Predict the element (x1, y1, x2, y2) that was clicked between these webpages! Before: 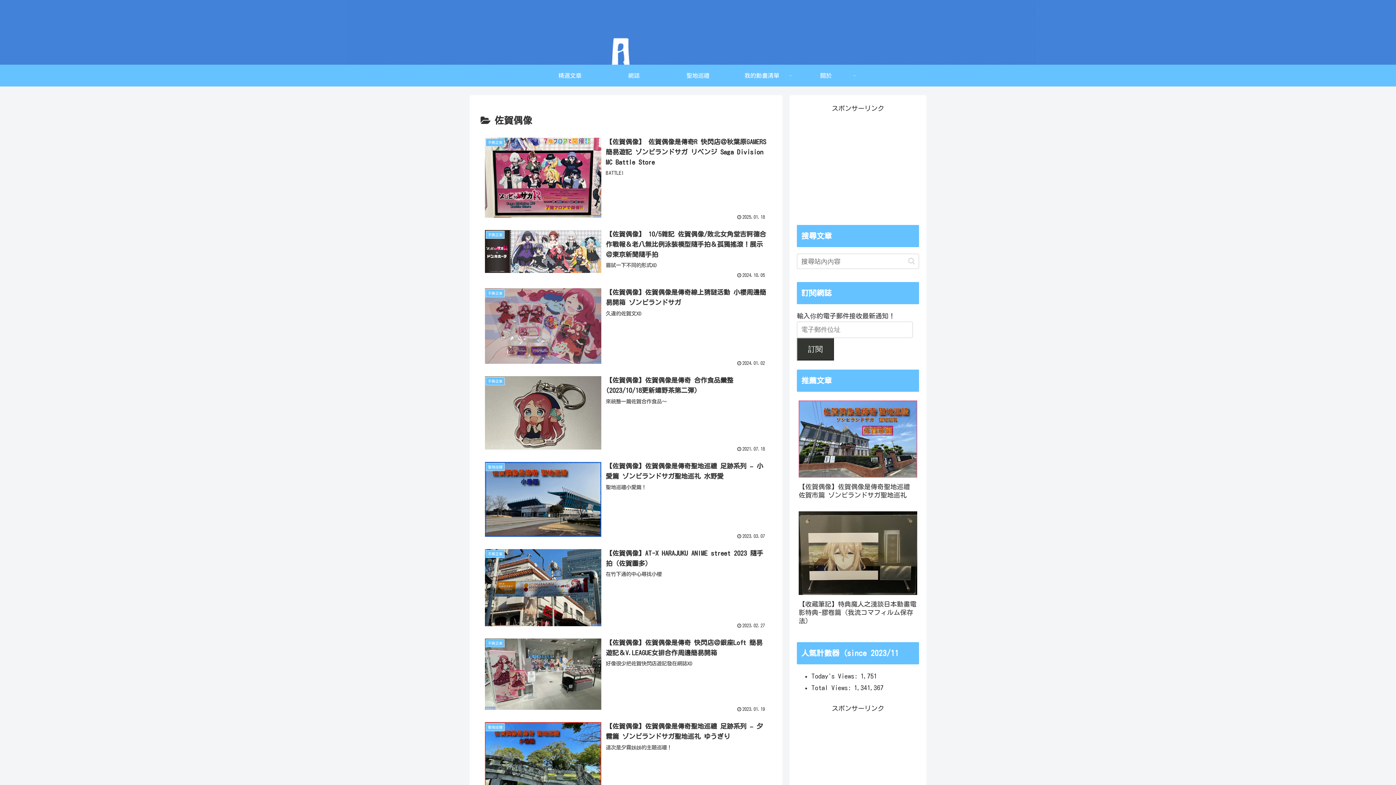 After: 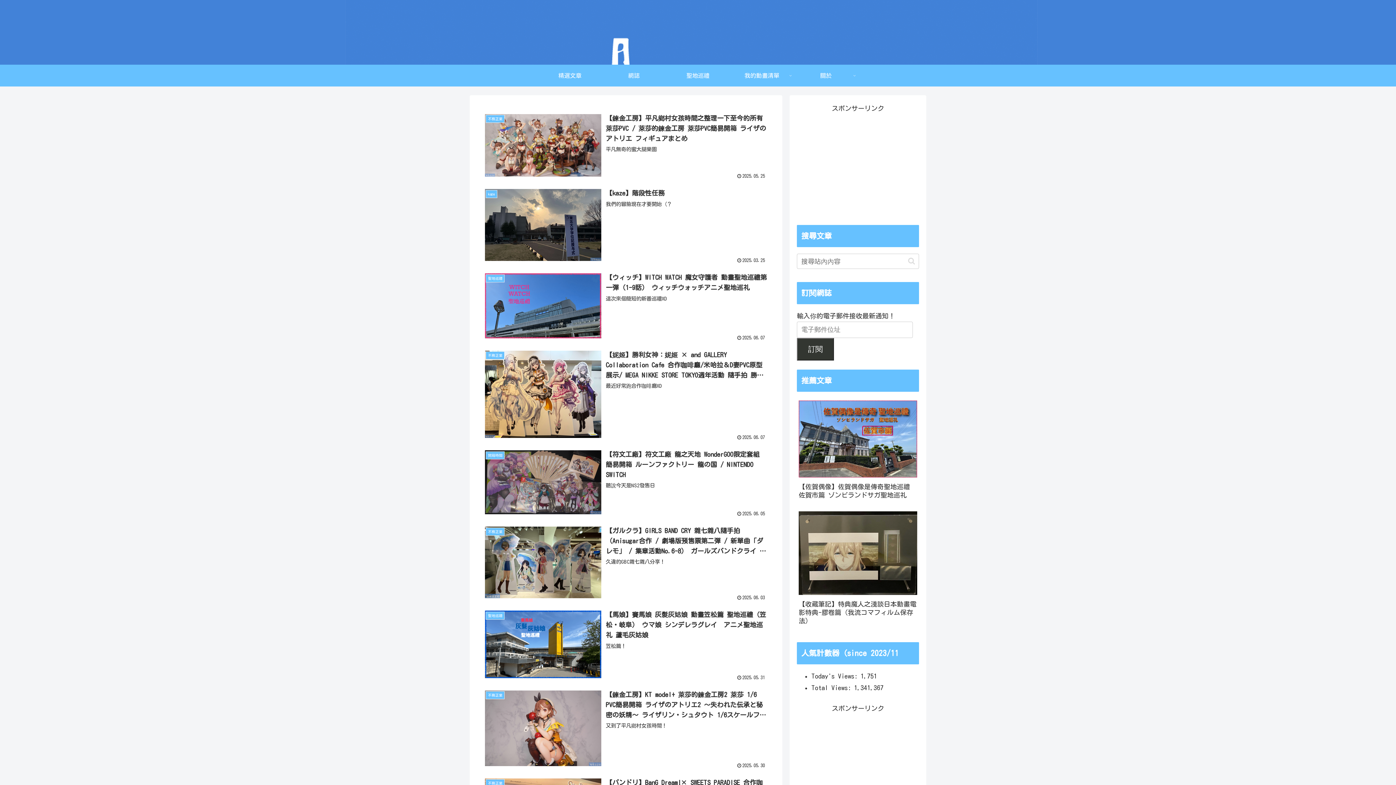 Action: bbox: (602, 64, 666, 86) label: 網誌